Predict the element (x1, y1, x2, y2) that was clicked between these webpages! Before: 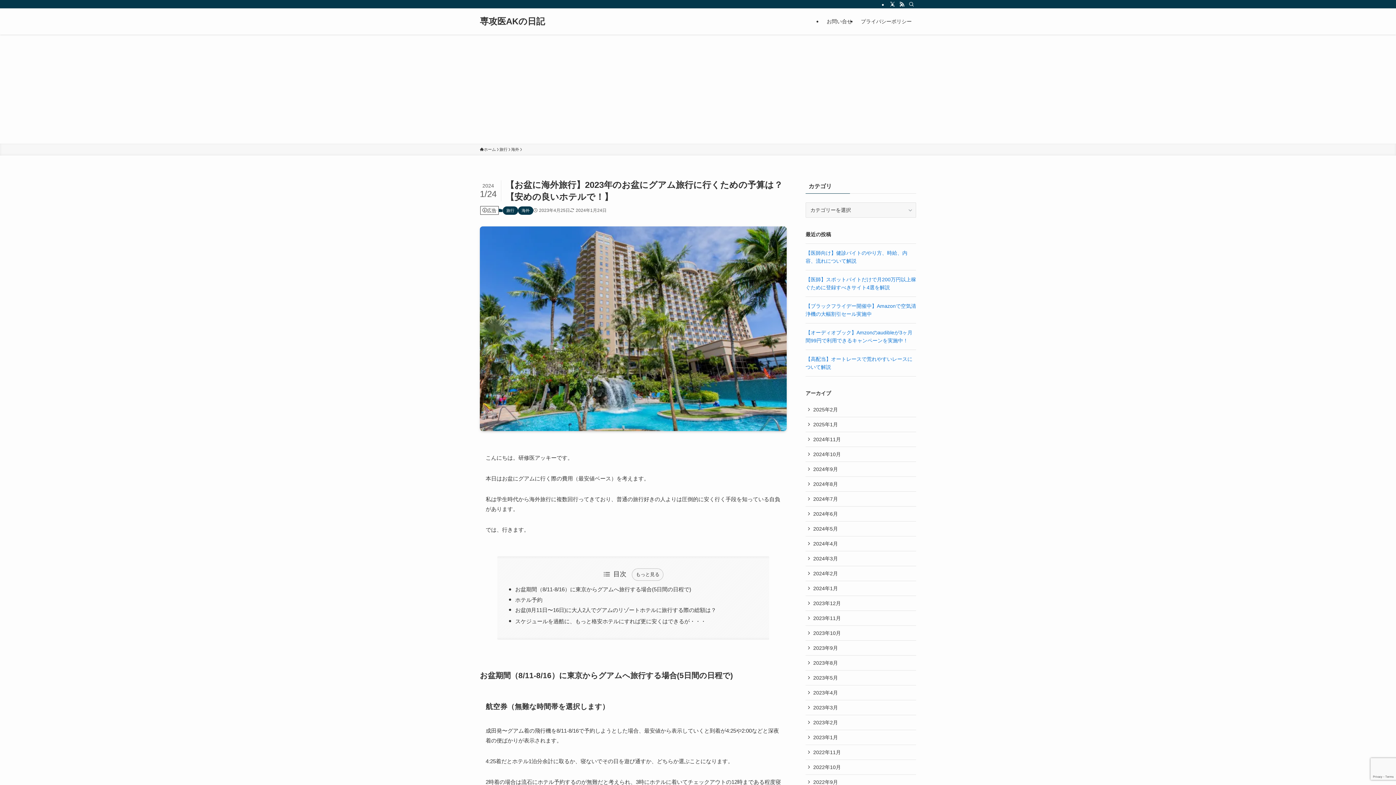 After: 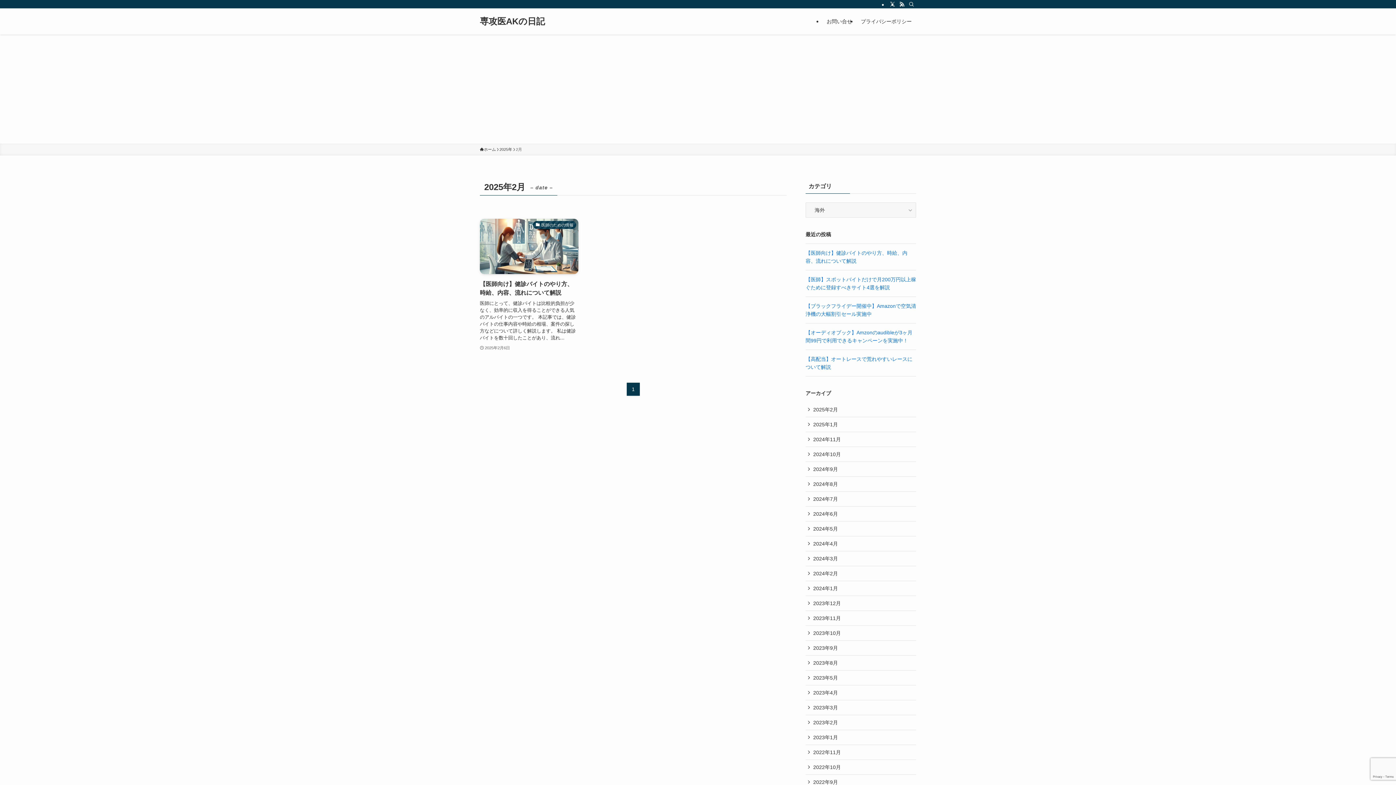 Action: bbox: (805, 402, 916, 417) label: 2025年2月